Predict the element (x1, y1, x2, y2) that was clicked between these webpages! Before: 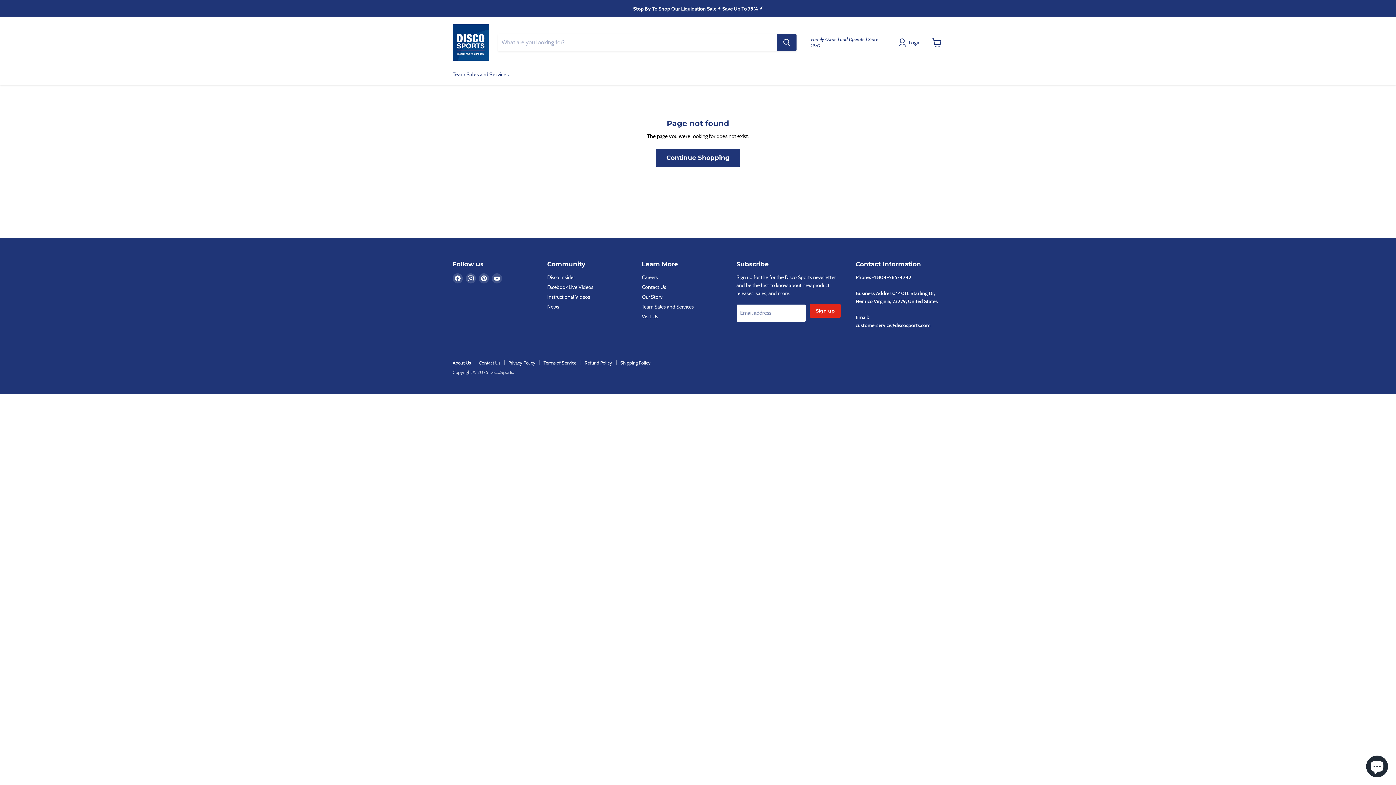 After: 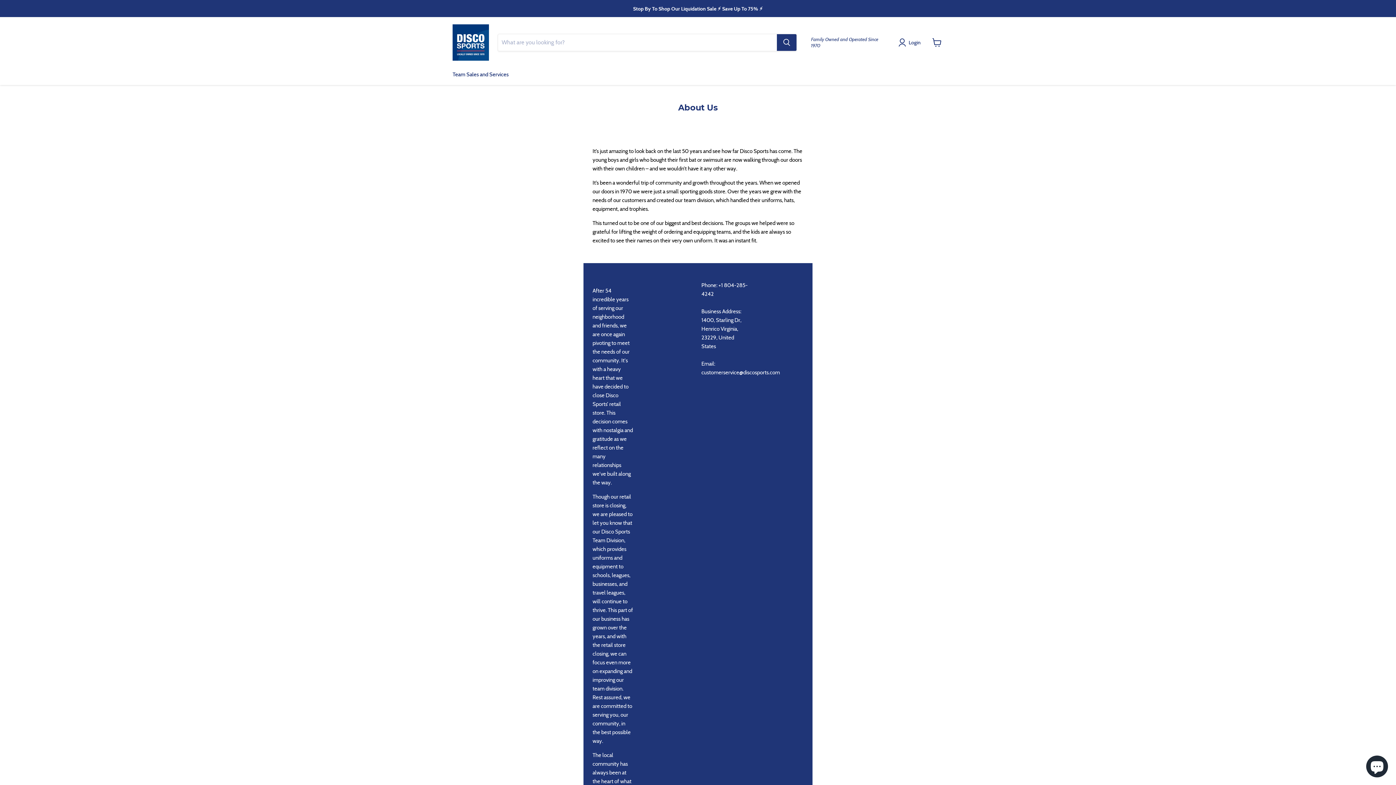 Action: bbox: (452, 360, 470, 365) label: About Us